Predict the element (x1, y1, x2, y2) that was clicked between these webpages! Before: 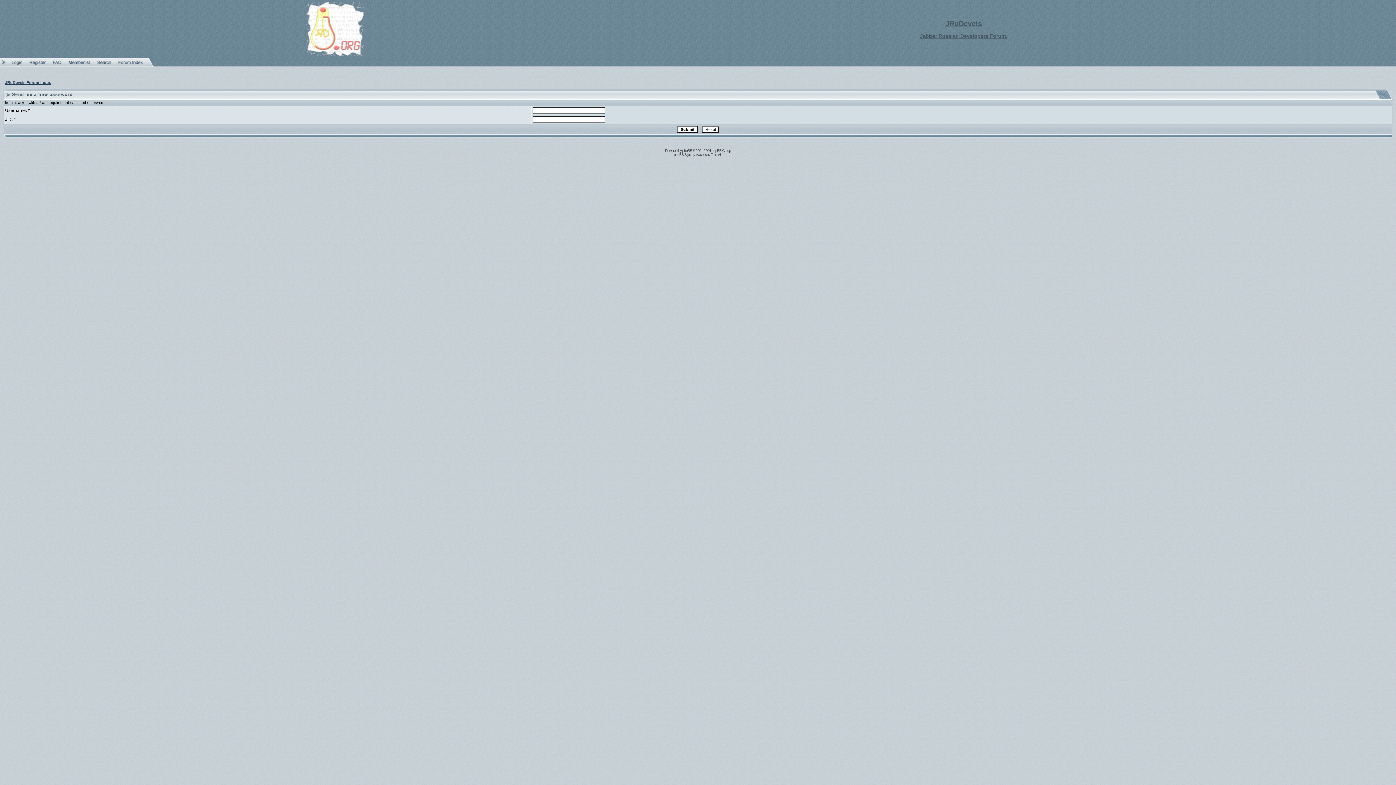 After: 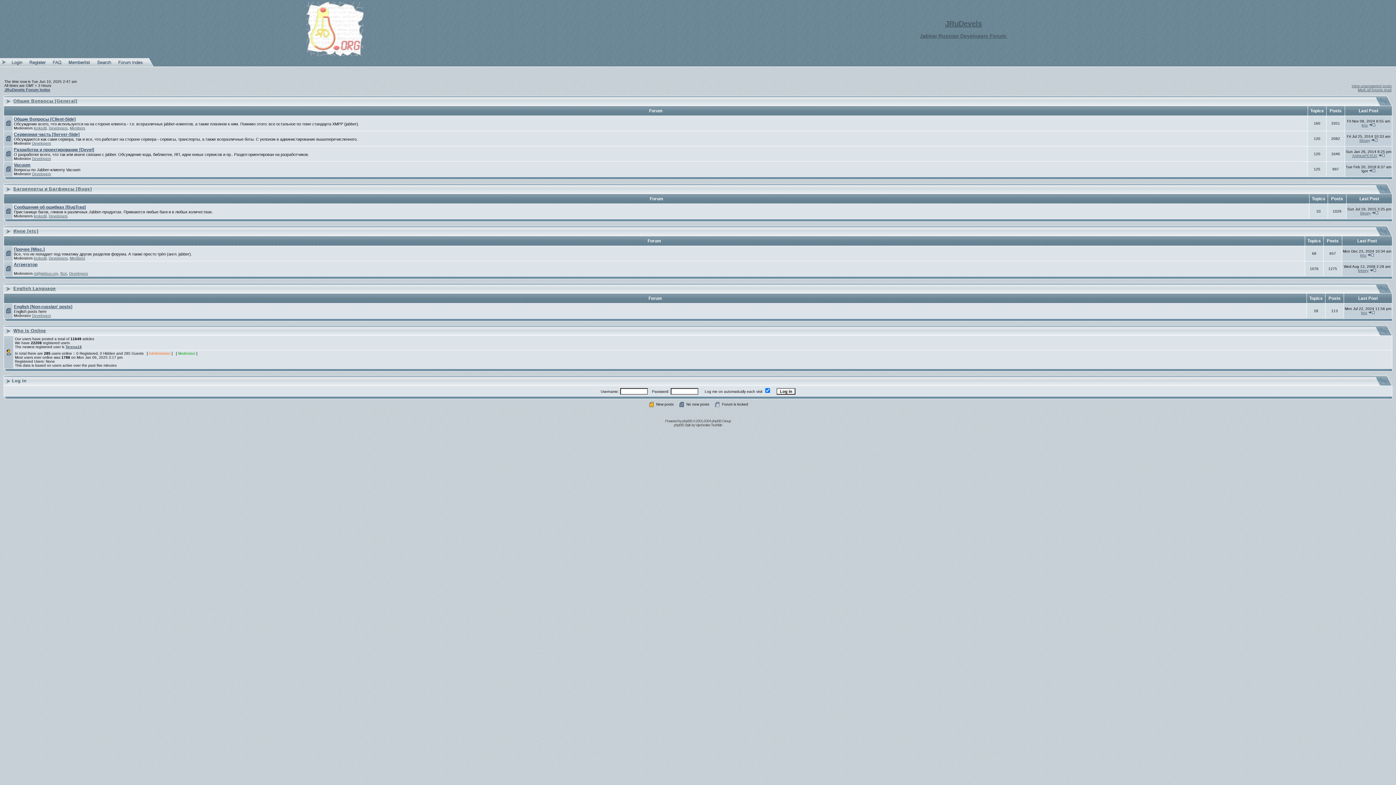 Action: label: Jabber Russian Developers Forum. bbox: (920, 33, 1007, 38)